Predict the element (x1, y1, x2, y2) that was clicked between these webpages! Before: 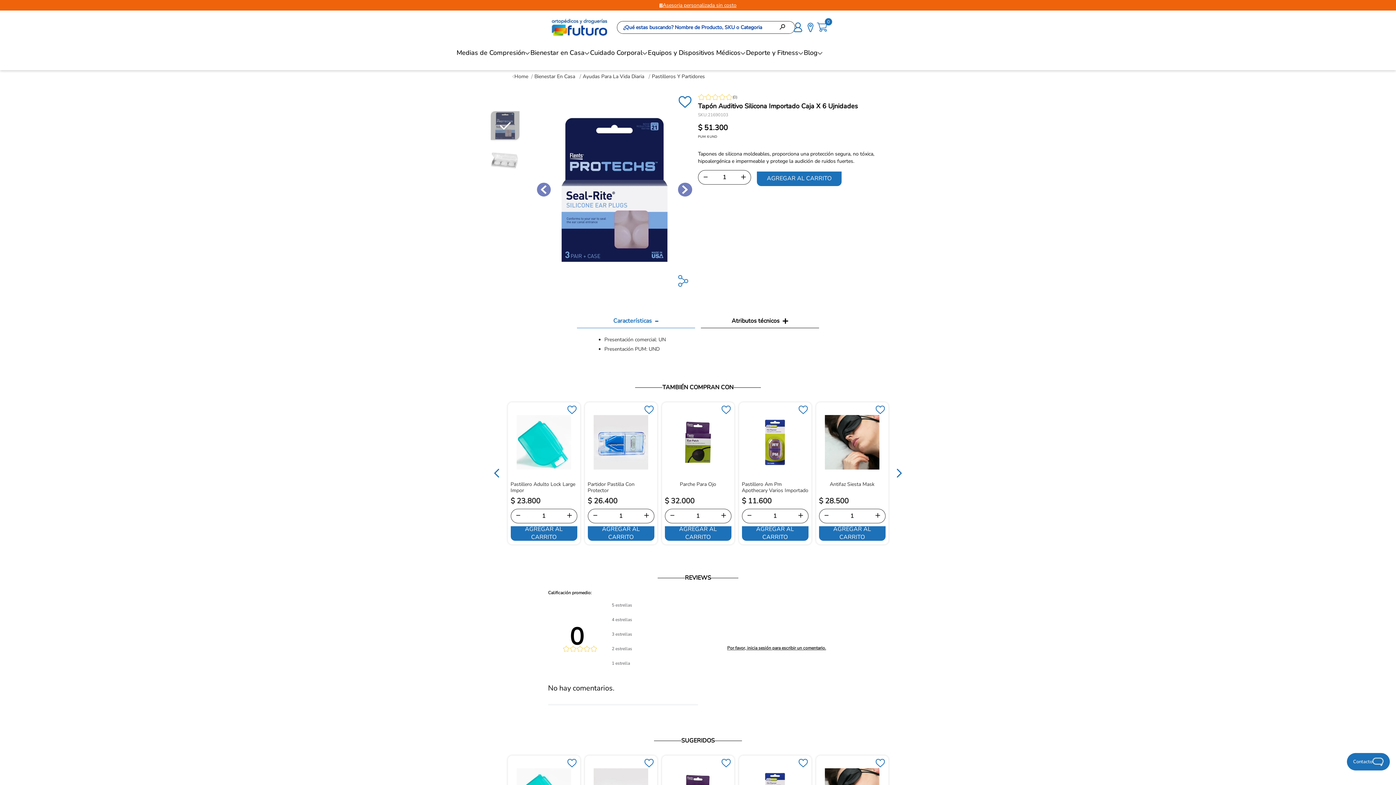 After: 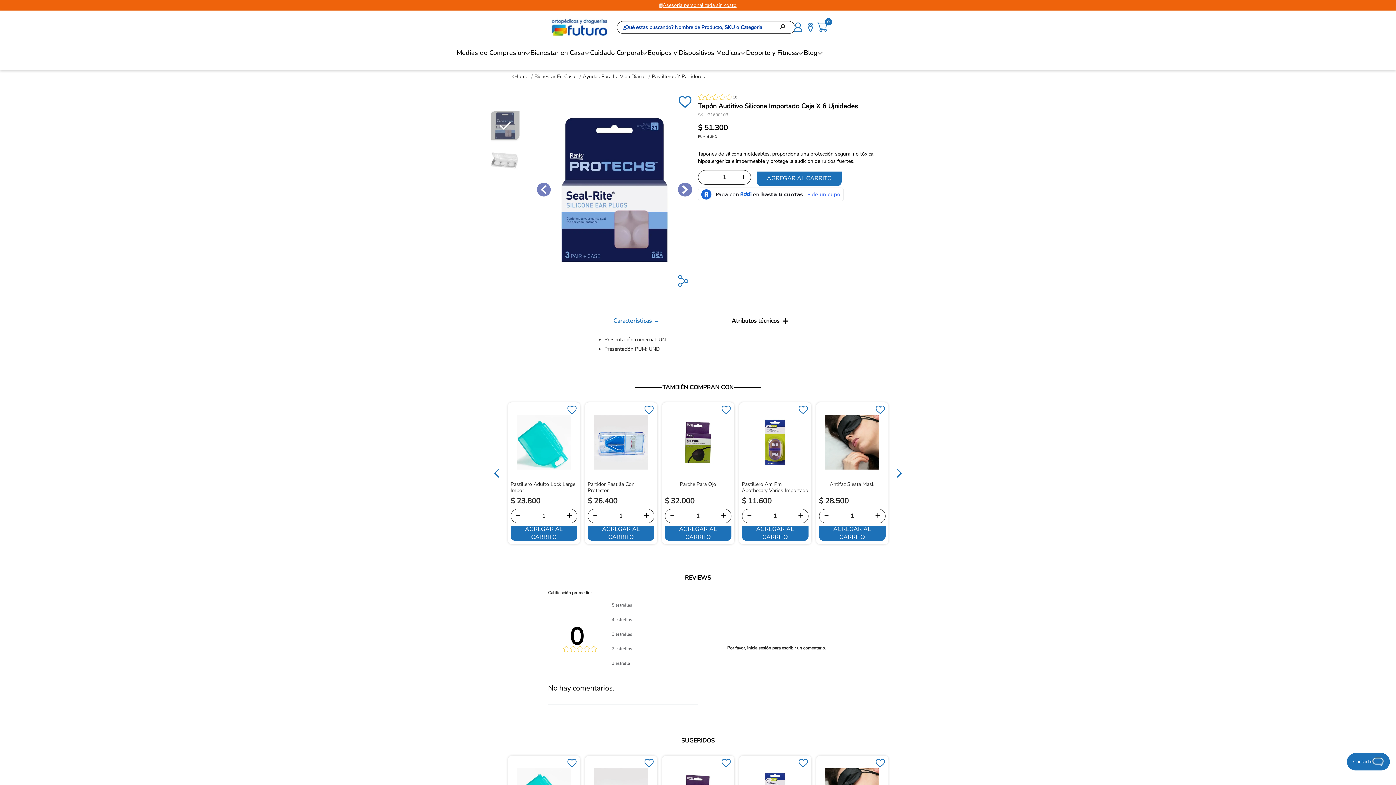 Action: label: Preguntas frecuentes bbox: (598, 640, 698, 649)